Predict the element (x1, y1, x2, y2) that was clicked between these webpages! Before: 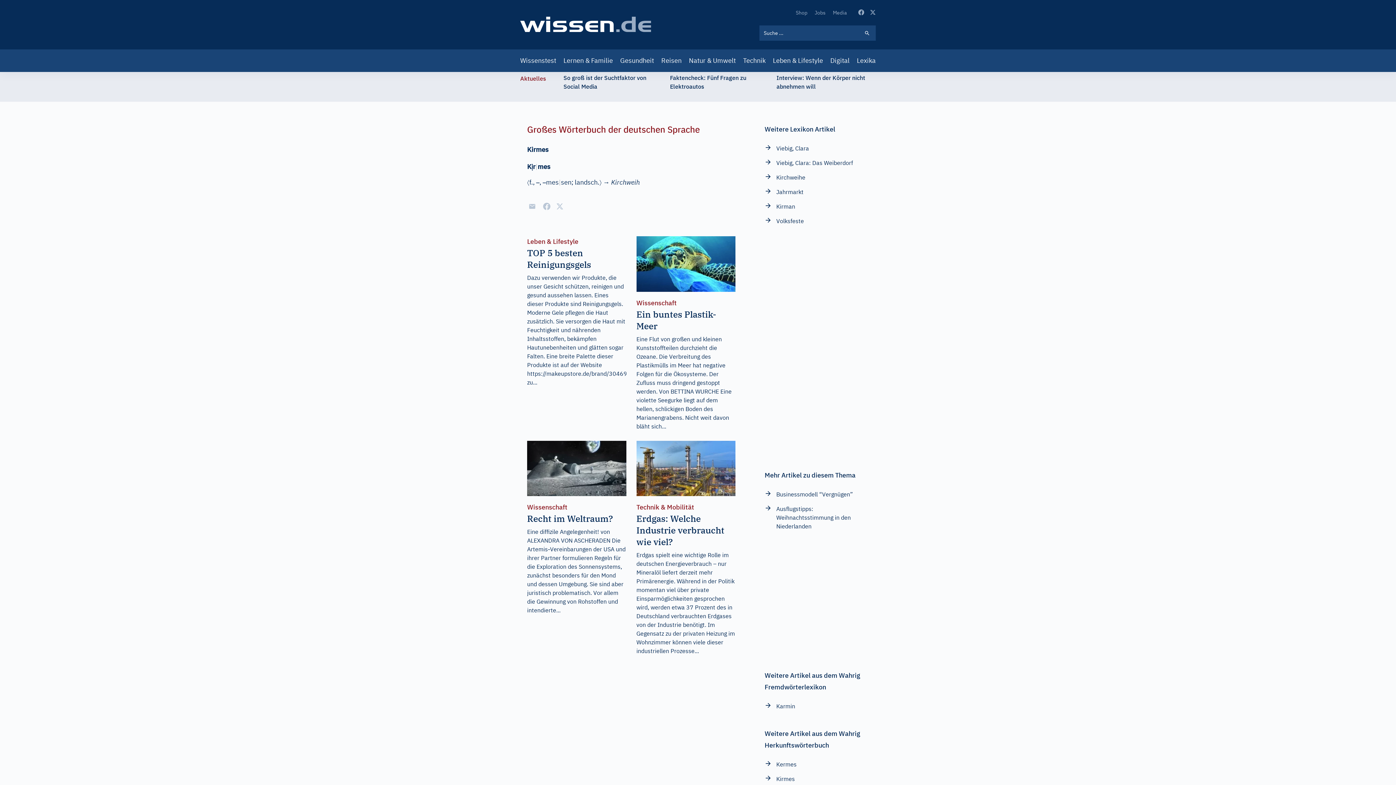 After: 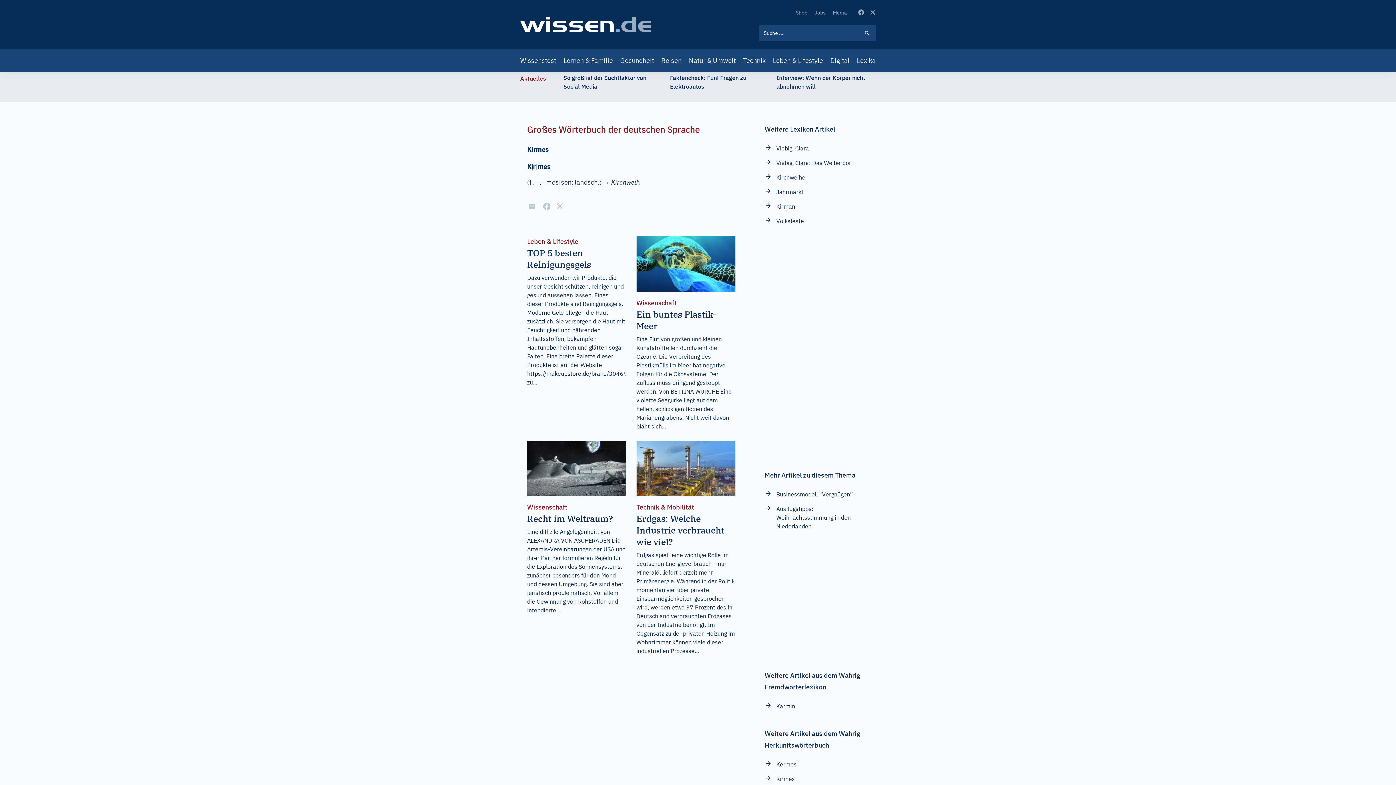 Action: label: Share to Twitter bbox: (556, 202, 563, 210)